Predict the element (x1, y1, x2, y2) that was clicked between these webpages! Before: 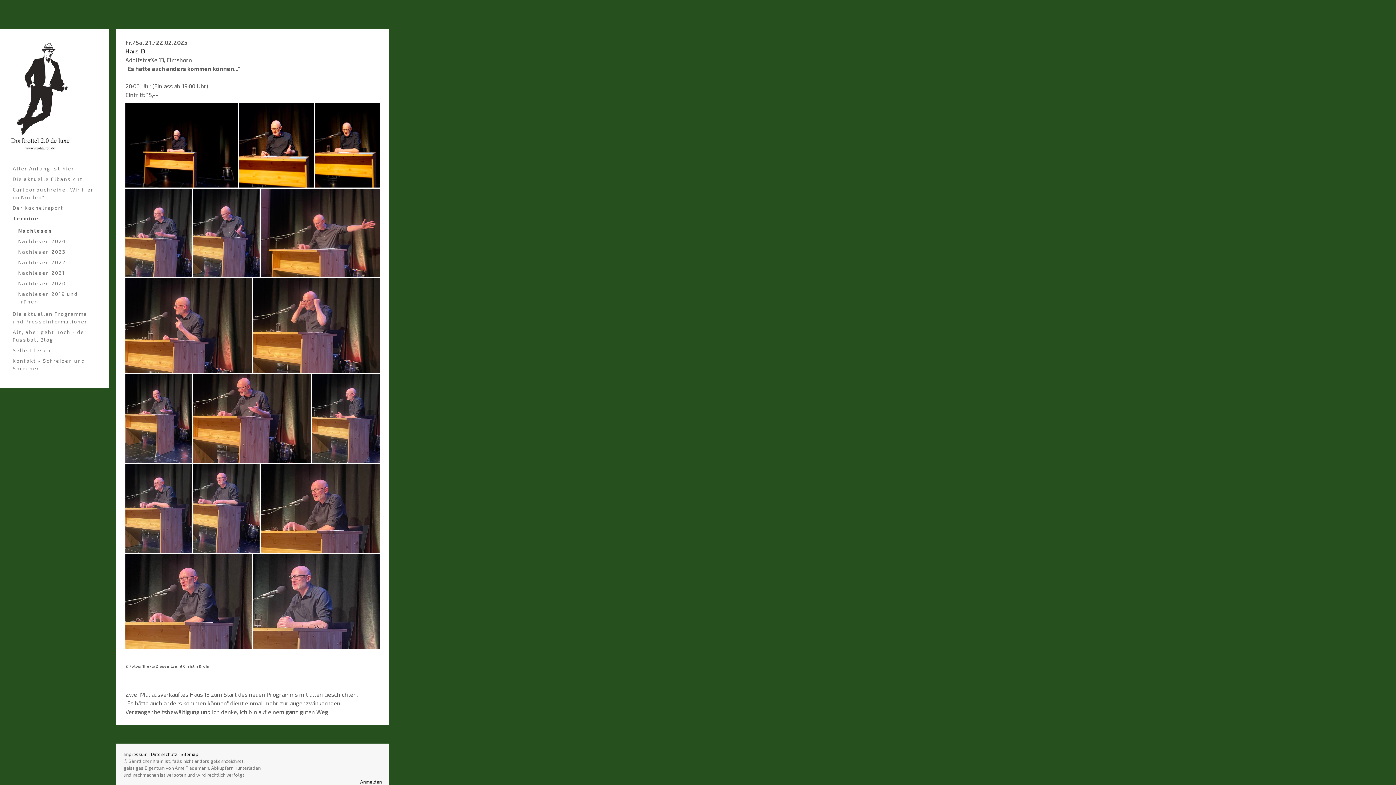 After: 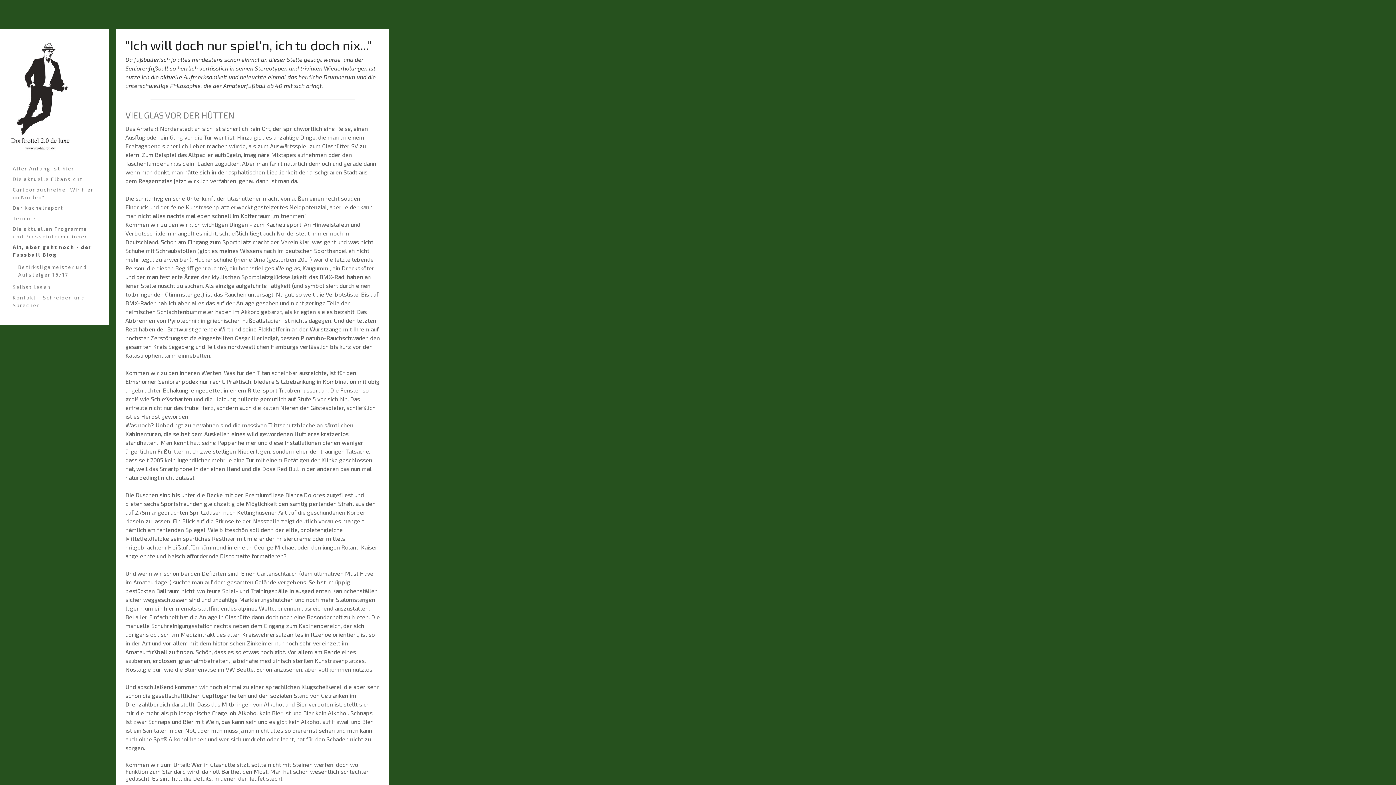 Action: label: Alt, aber geht noch - der Fussball Blog bbox: (9, 326, 100, 345)